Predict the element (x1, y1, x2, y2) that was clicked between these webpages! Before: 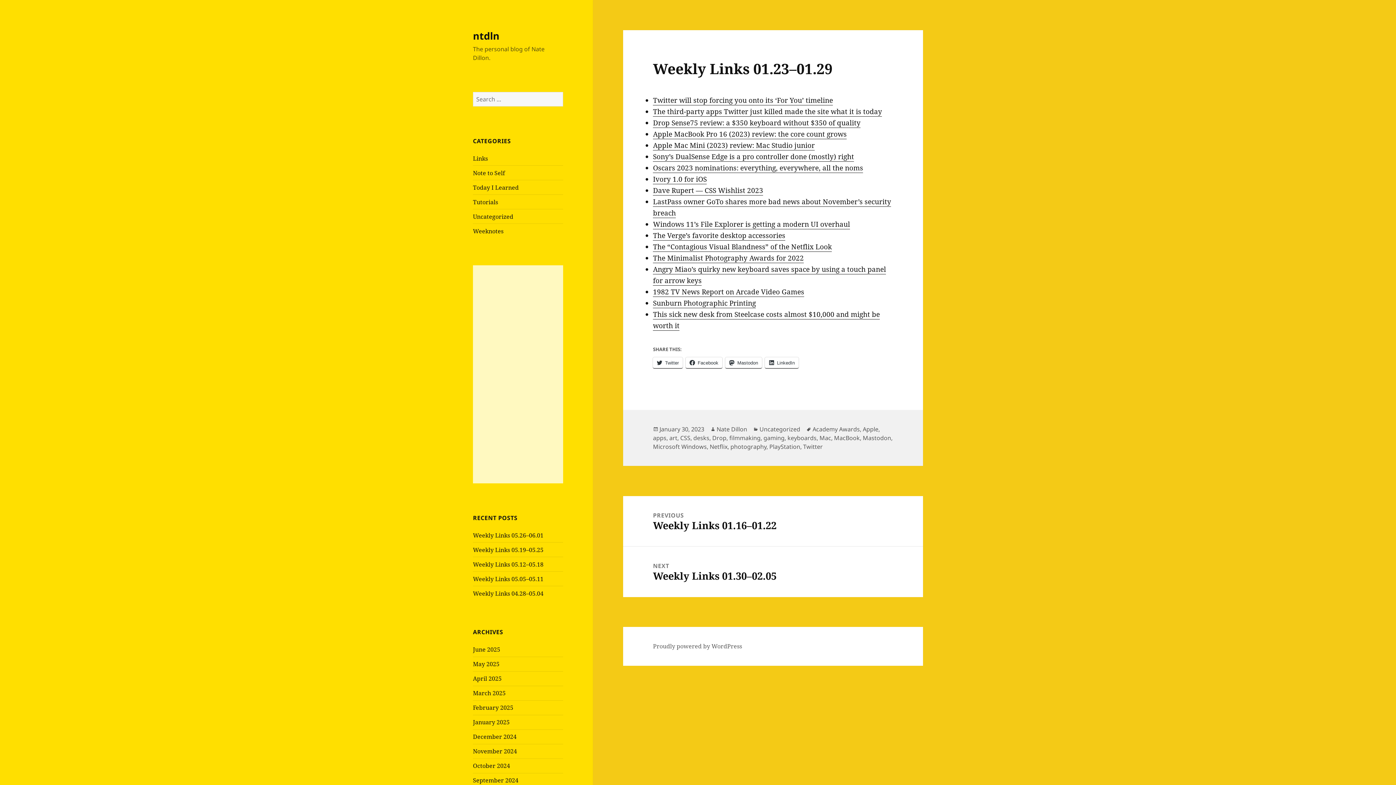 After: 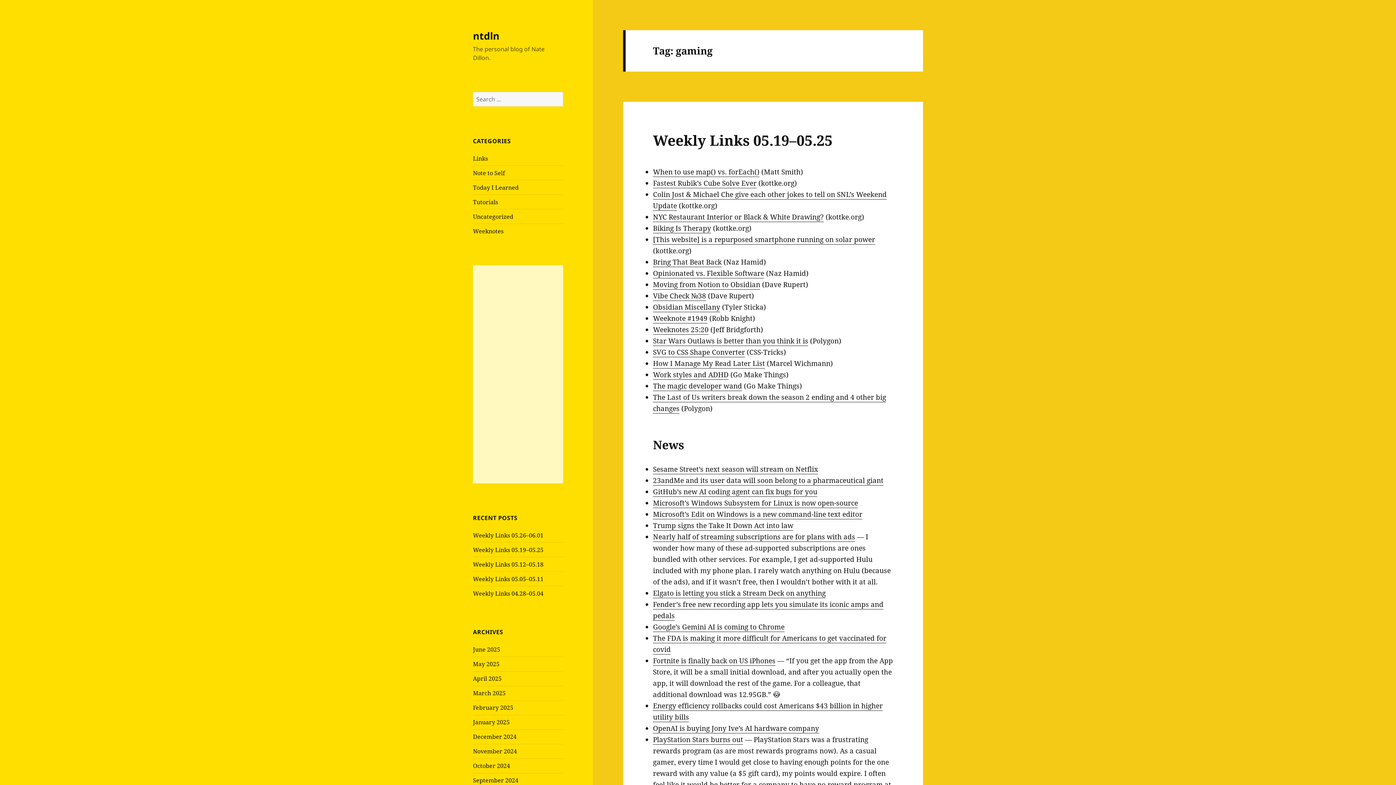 Action: bbox: (763, 434, 784, 442) label: gaming